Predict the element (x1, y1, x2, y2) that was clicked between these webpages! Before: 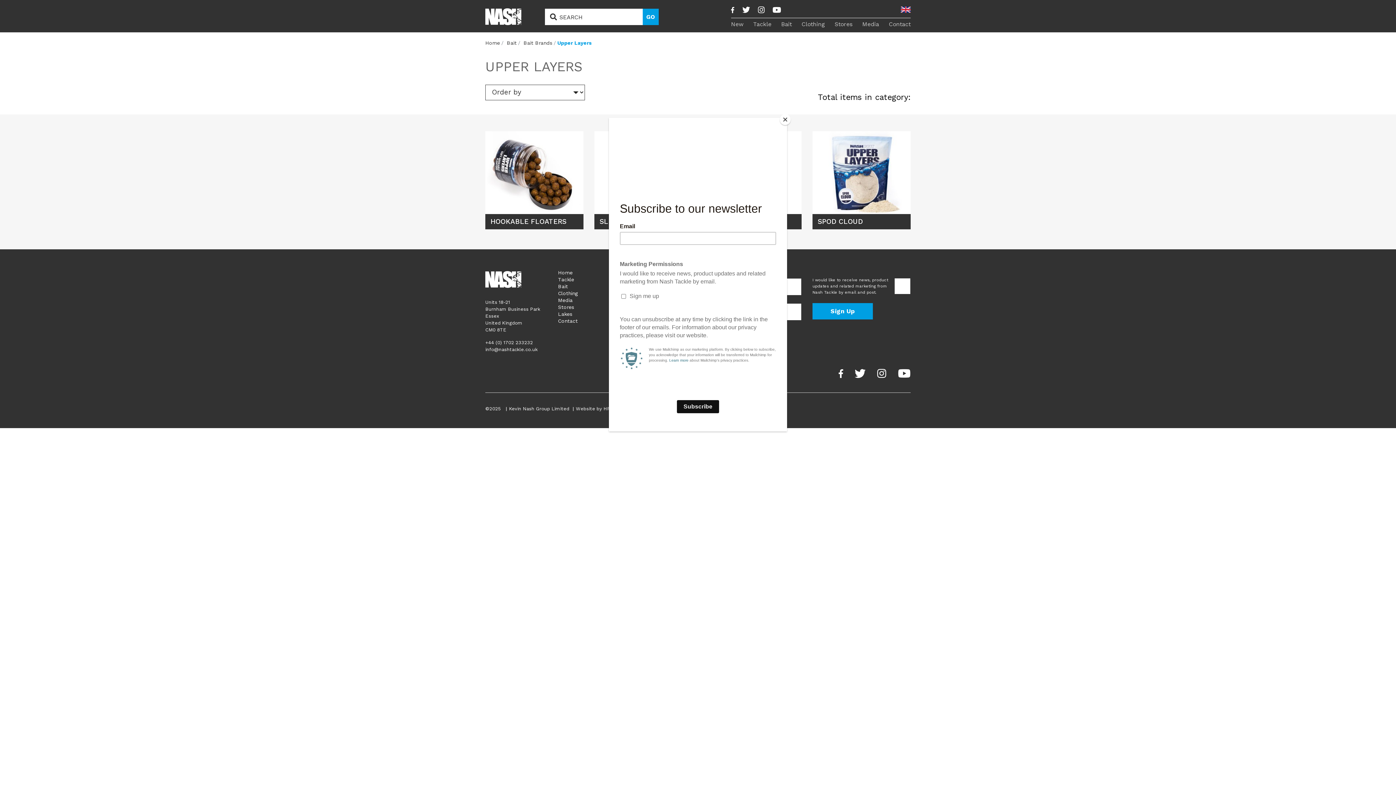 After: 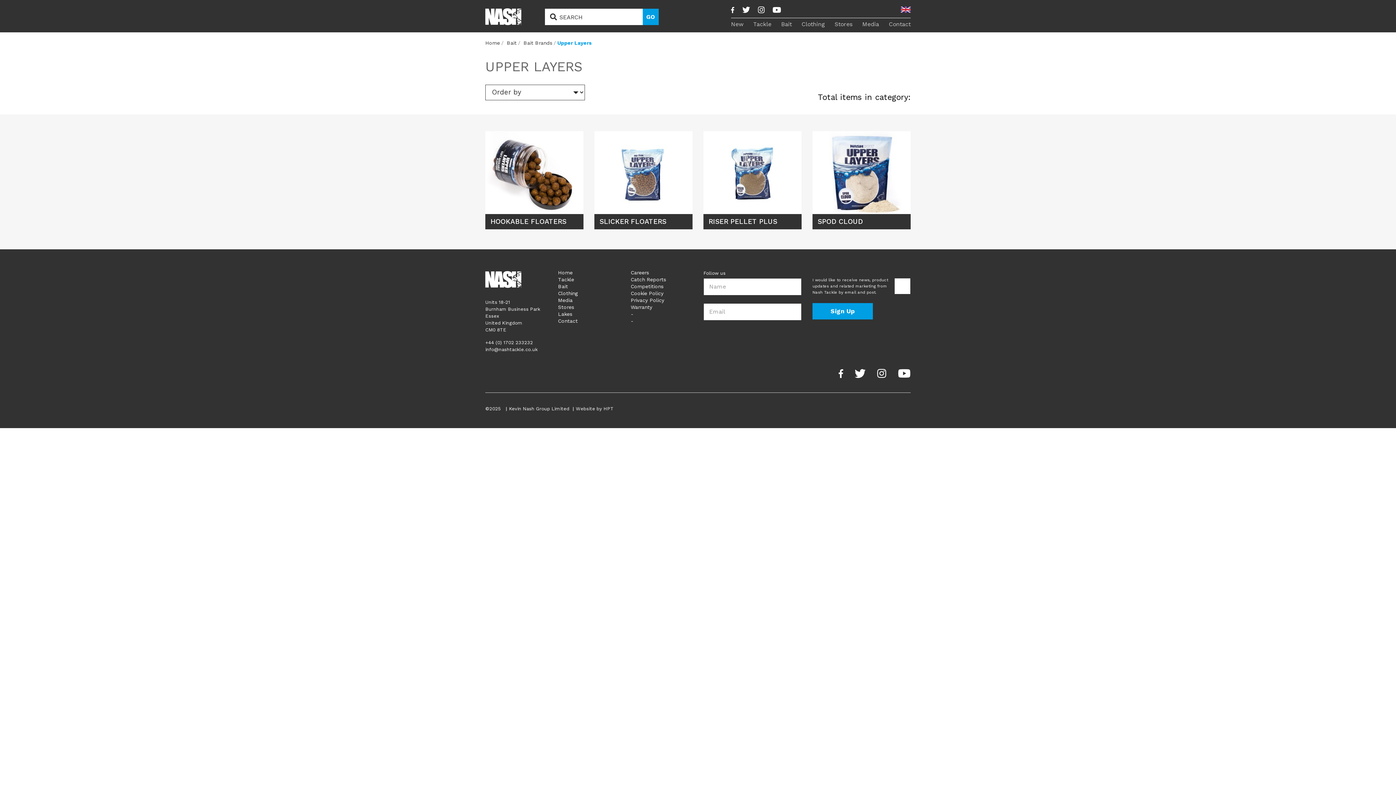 Action: label: Close bbox: (780, 114, 790, 125)